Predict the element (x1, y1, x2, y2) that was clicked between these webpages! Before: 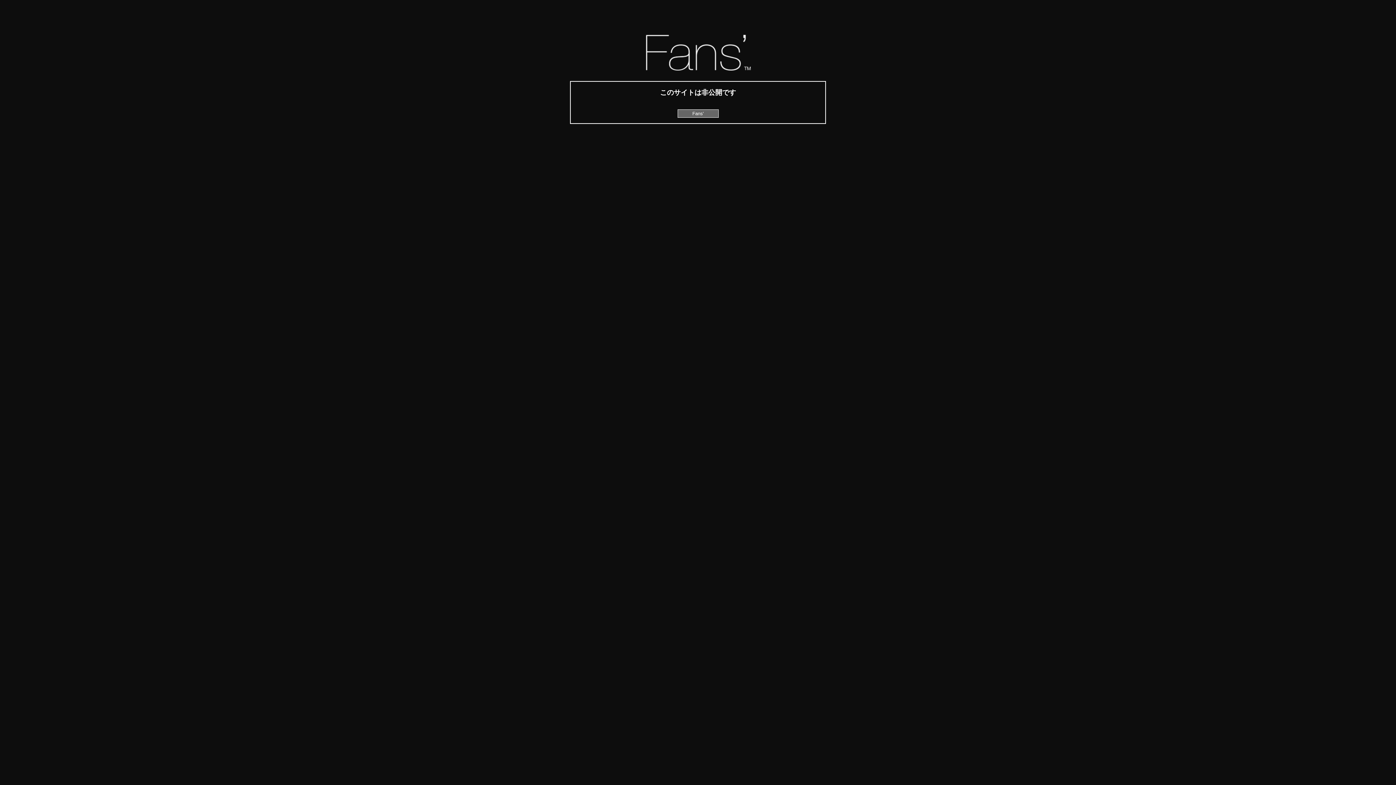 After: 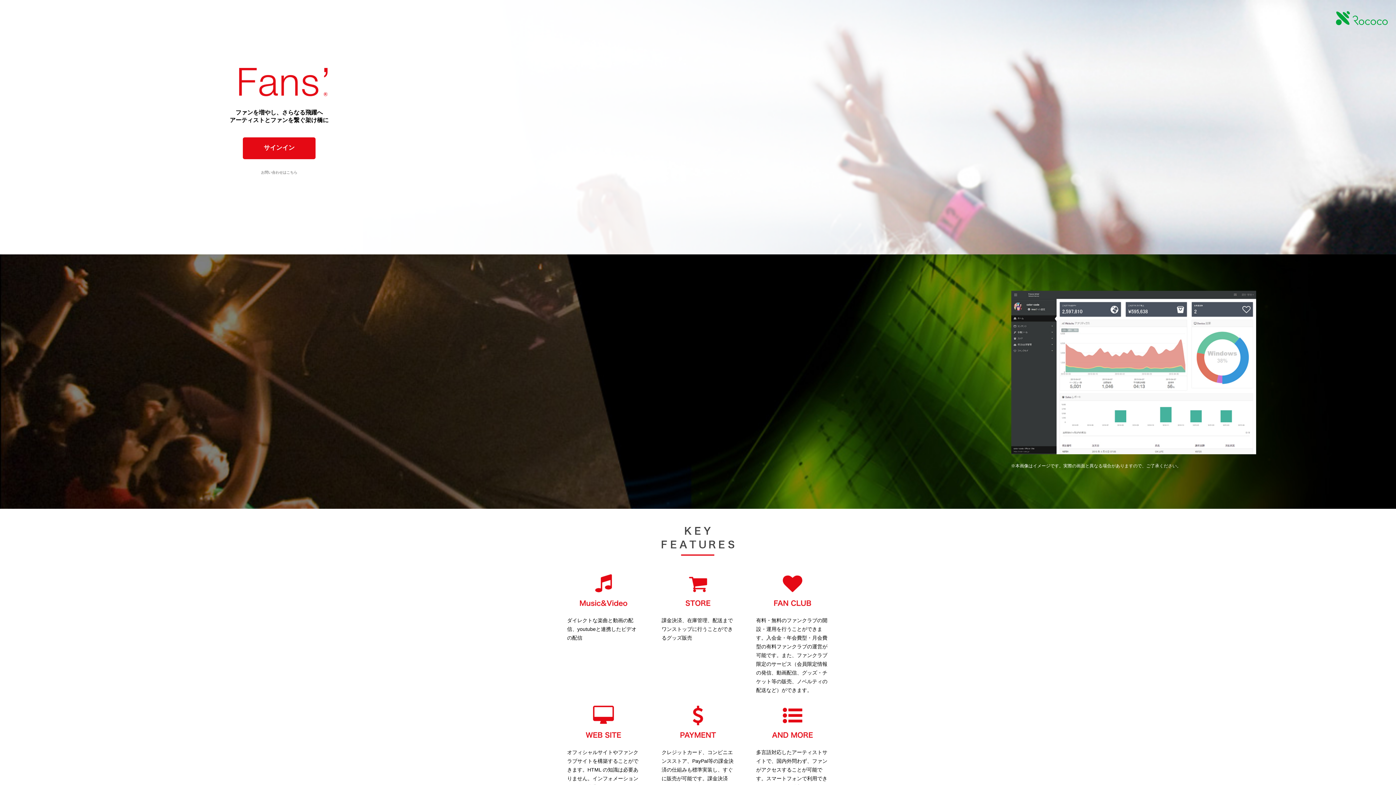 Action: bbox: (692, 110, 703, 116) label: Fans'